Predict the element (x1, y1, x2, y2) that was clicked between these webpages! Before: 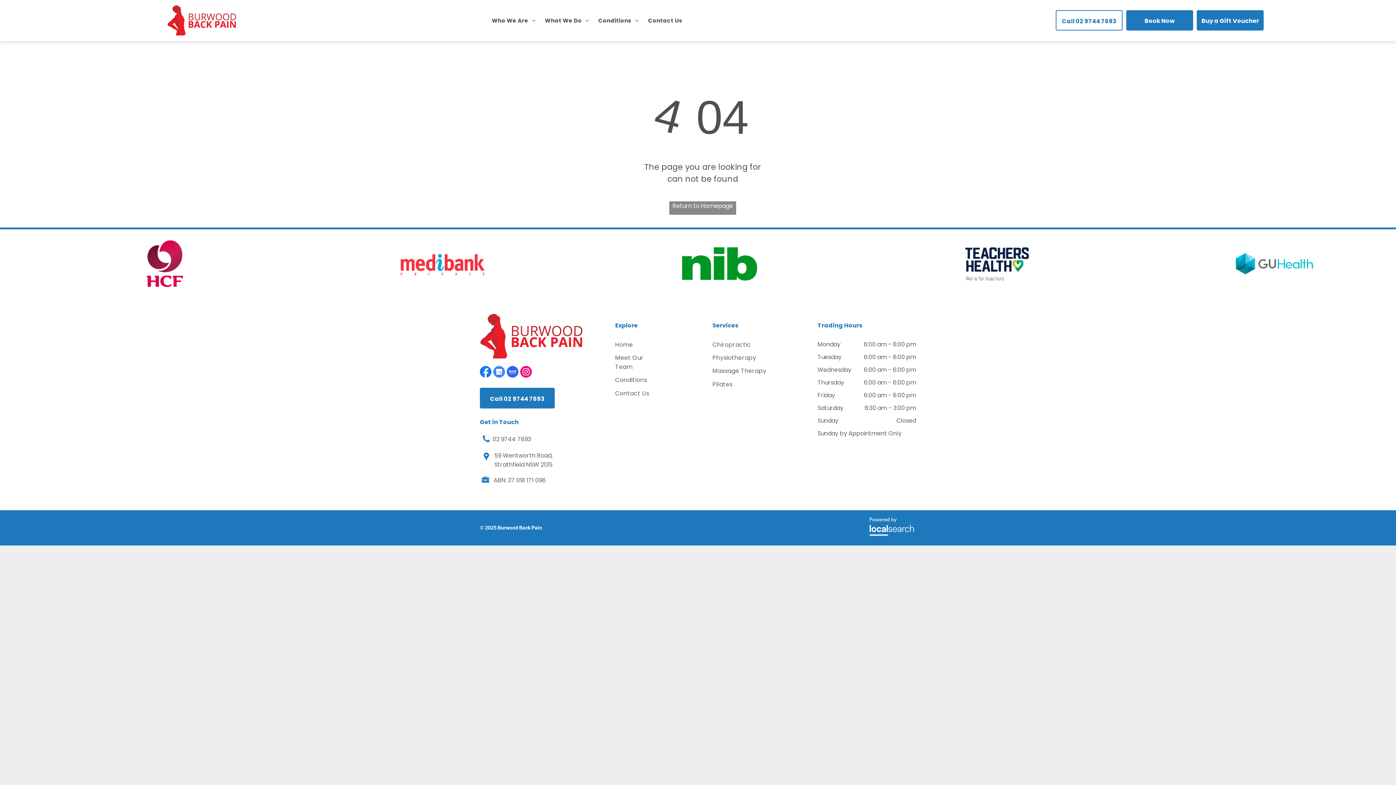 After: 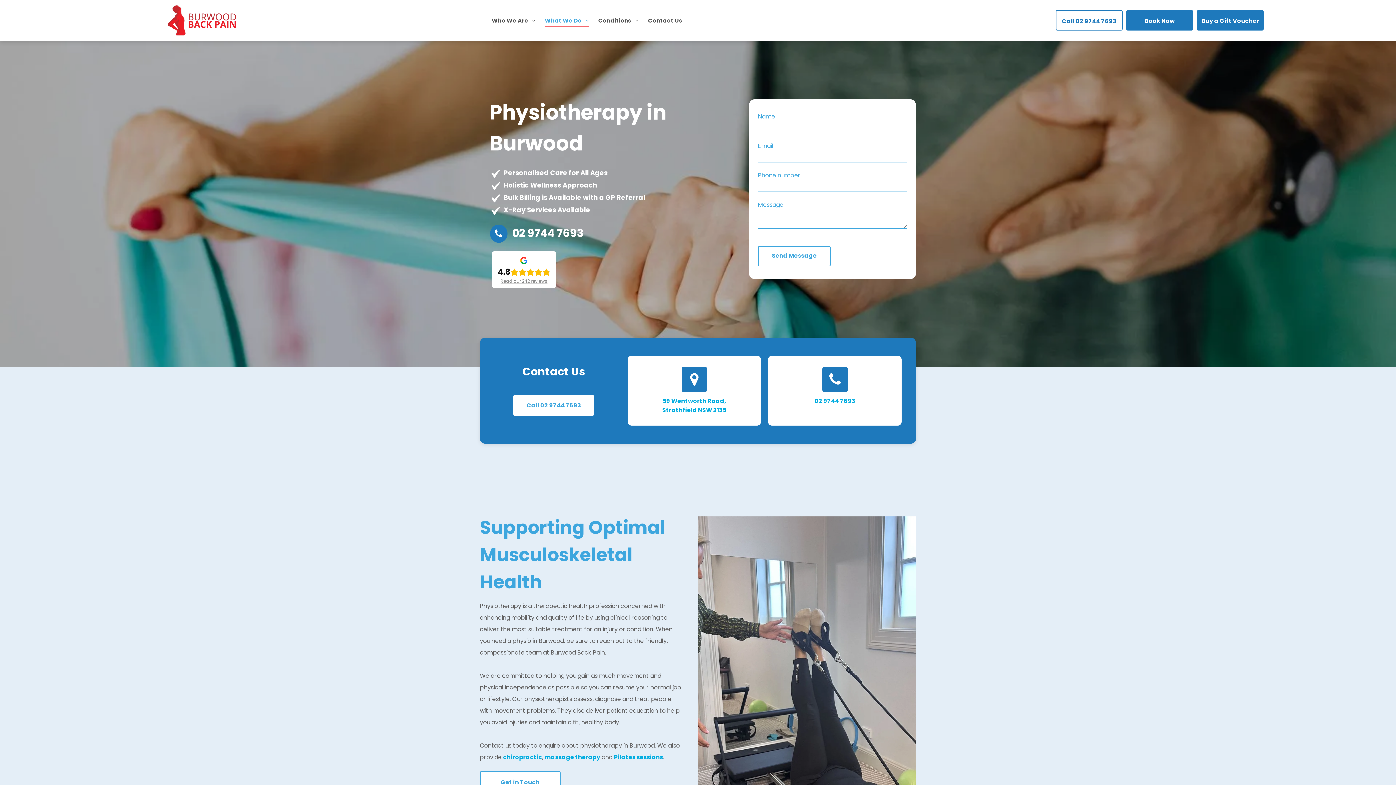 Action: bbox: (712, 351, 768, 364) label: Physiotherapy